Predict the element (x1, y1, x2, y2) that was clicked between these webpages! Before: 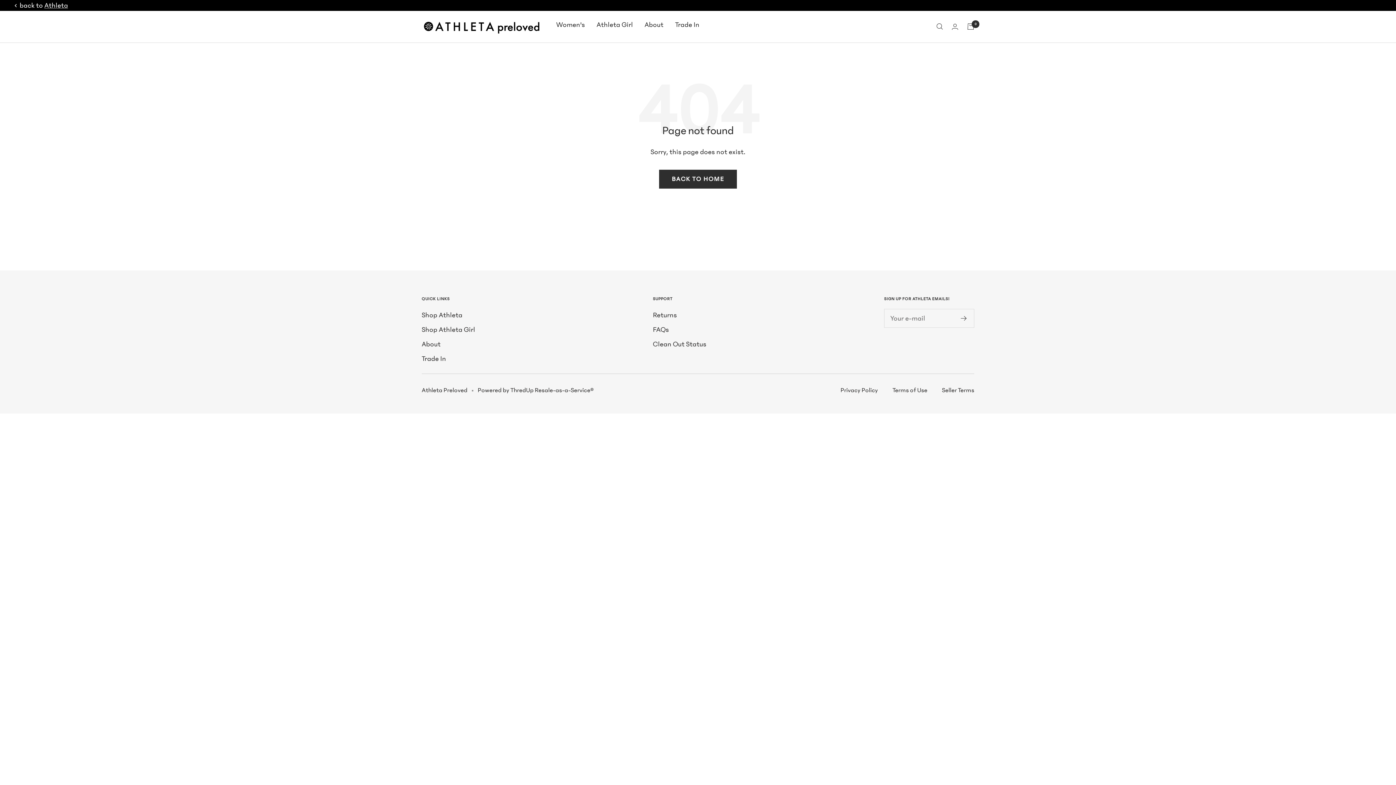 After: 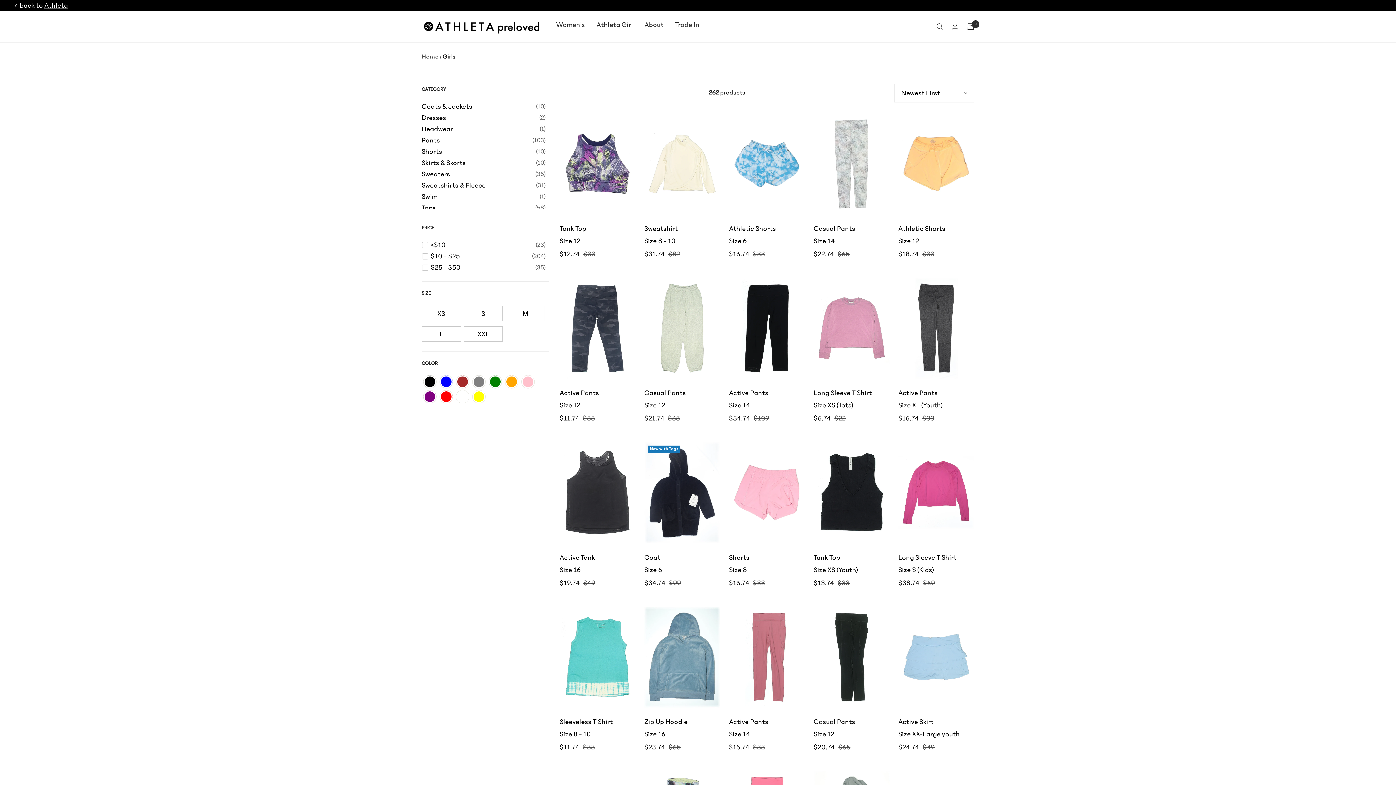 Action: label: Shop Athleta Girl bbox: (421, 323, 475, 335)